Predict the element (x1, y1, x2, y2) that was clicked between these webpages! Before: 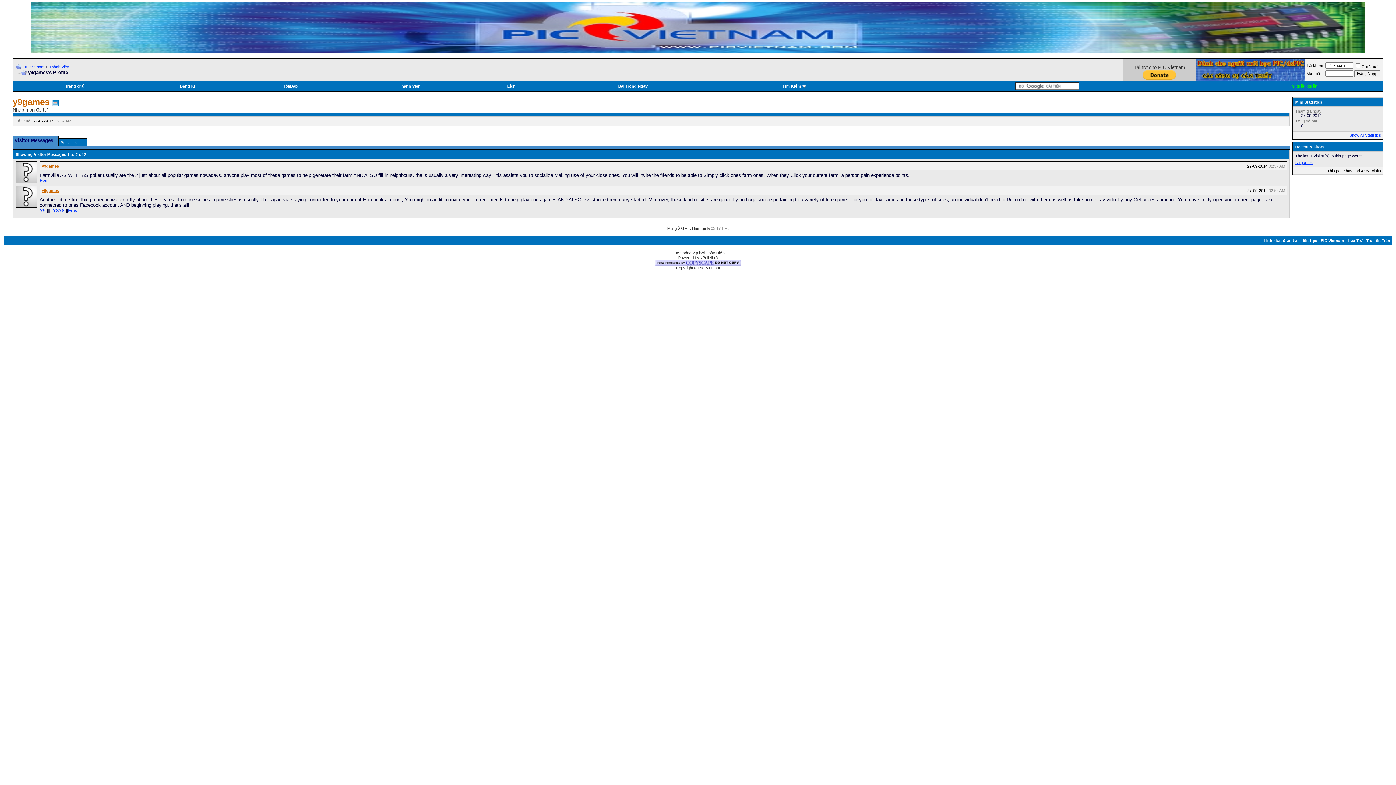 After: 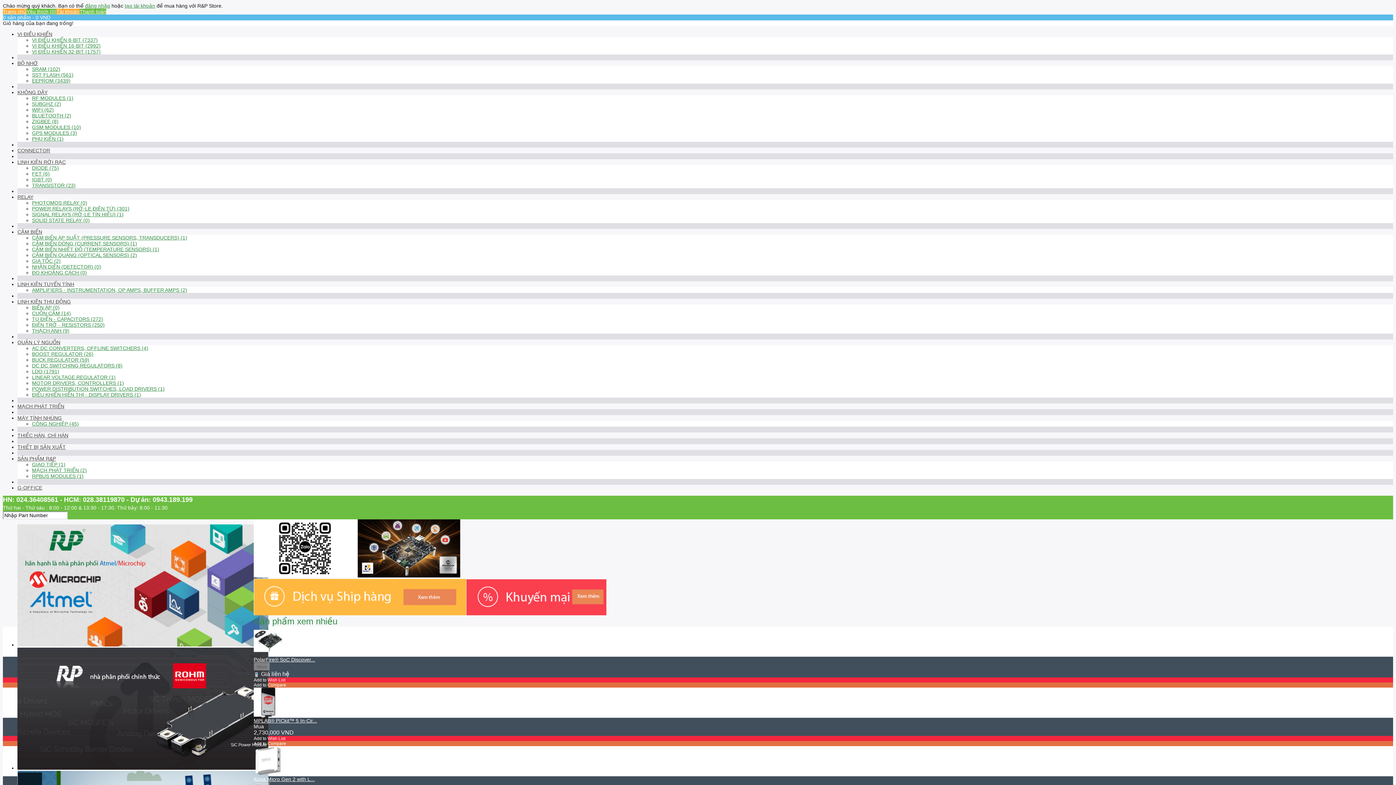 Action: bbox: (1264, 238, 1297, 242) label: Linh kiện điện tử